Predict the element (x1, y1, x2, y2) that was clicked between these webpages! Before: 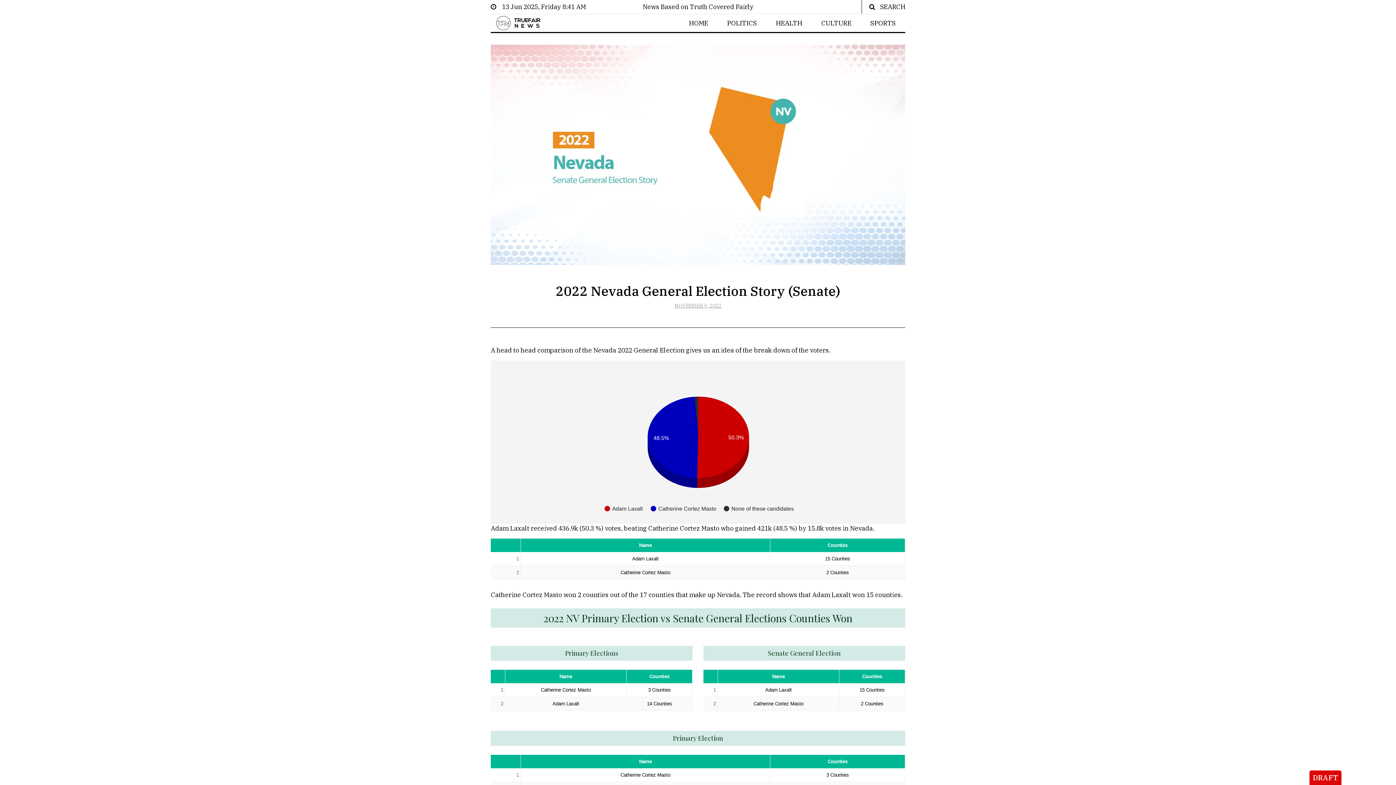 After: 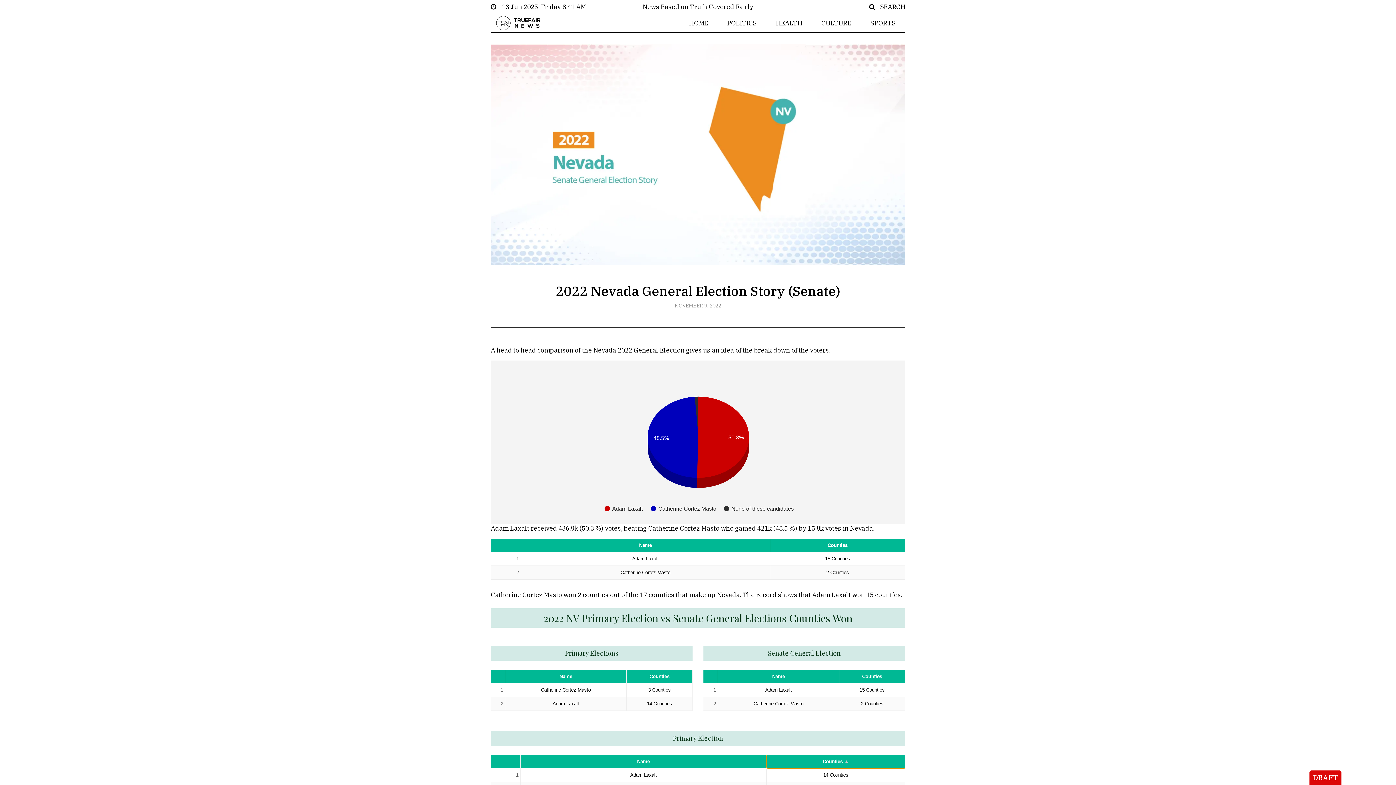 Action: label: Sort column bbox: (770, 755, 905, 768)